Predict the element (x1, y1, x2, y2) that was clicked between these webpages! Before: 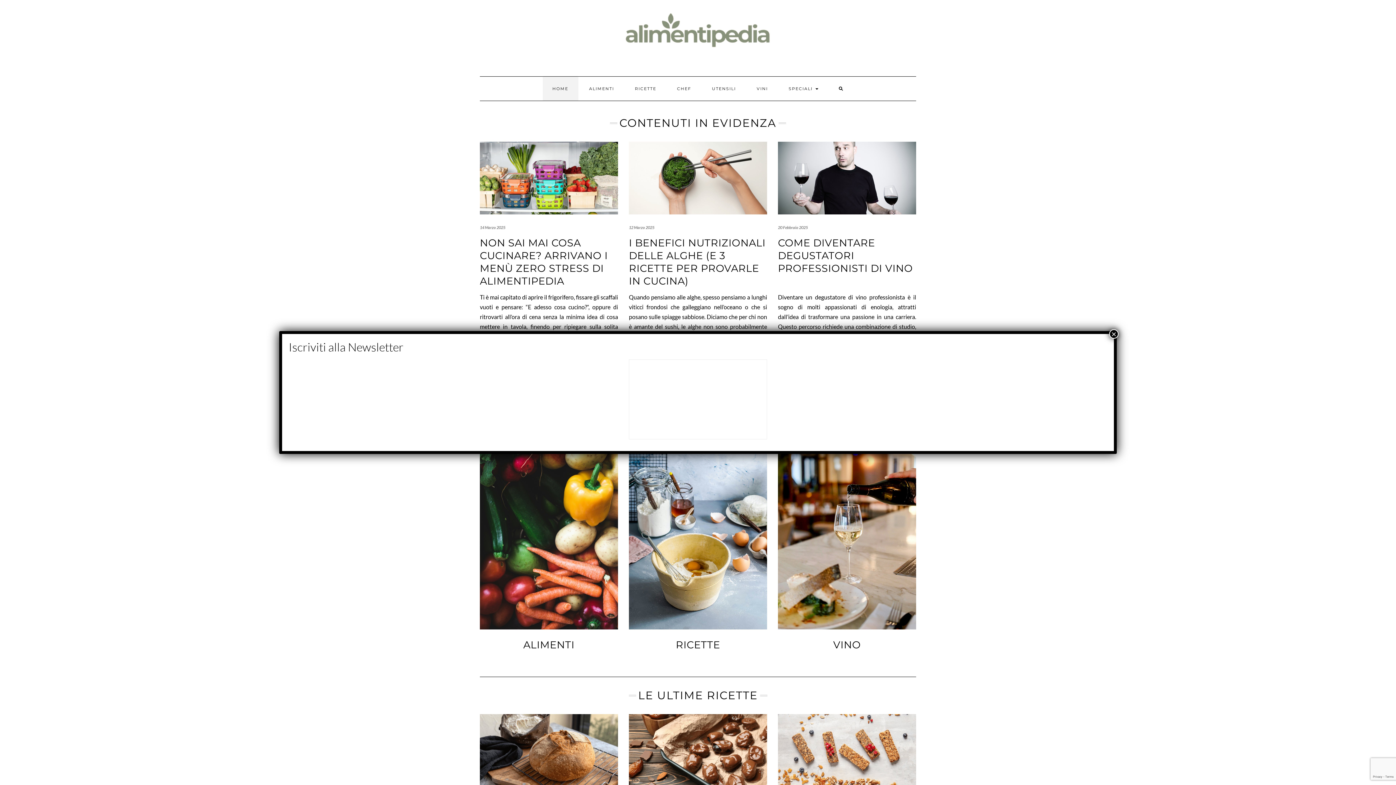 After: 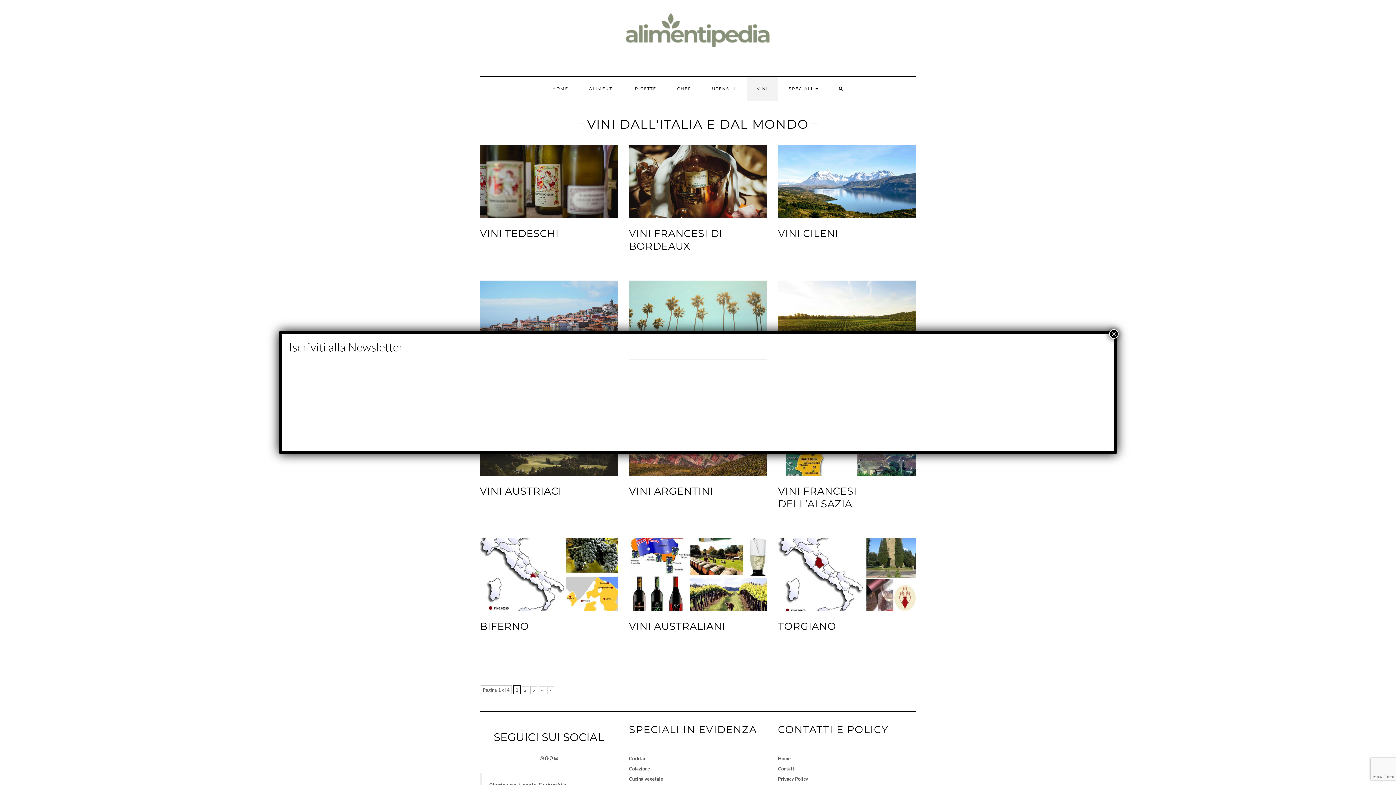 Action: label: VINO bbox: (833, 639, 861, 651)